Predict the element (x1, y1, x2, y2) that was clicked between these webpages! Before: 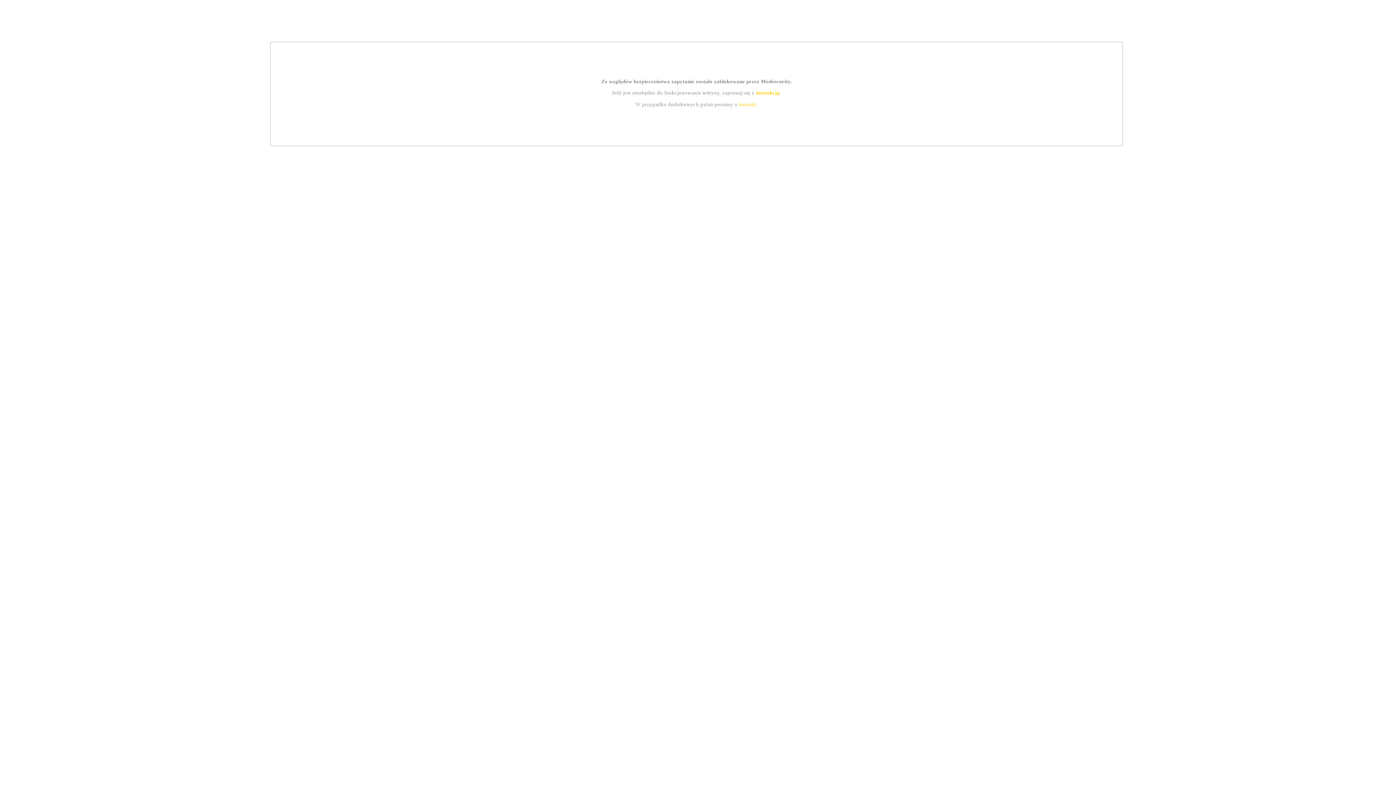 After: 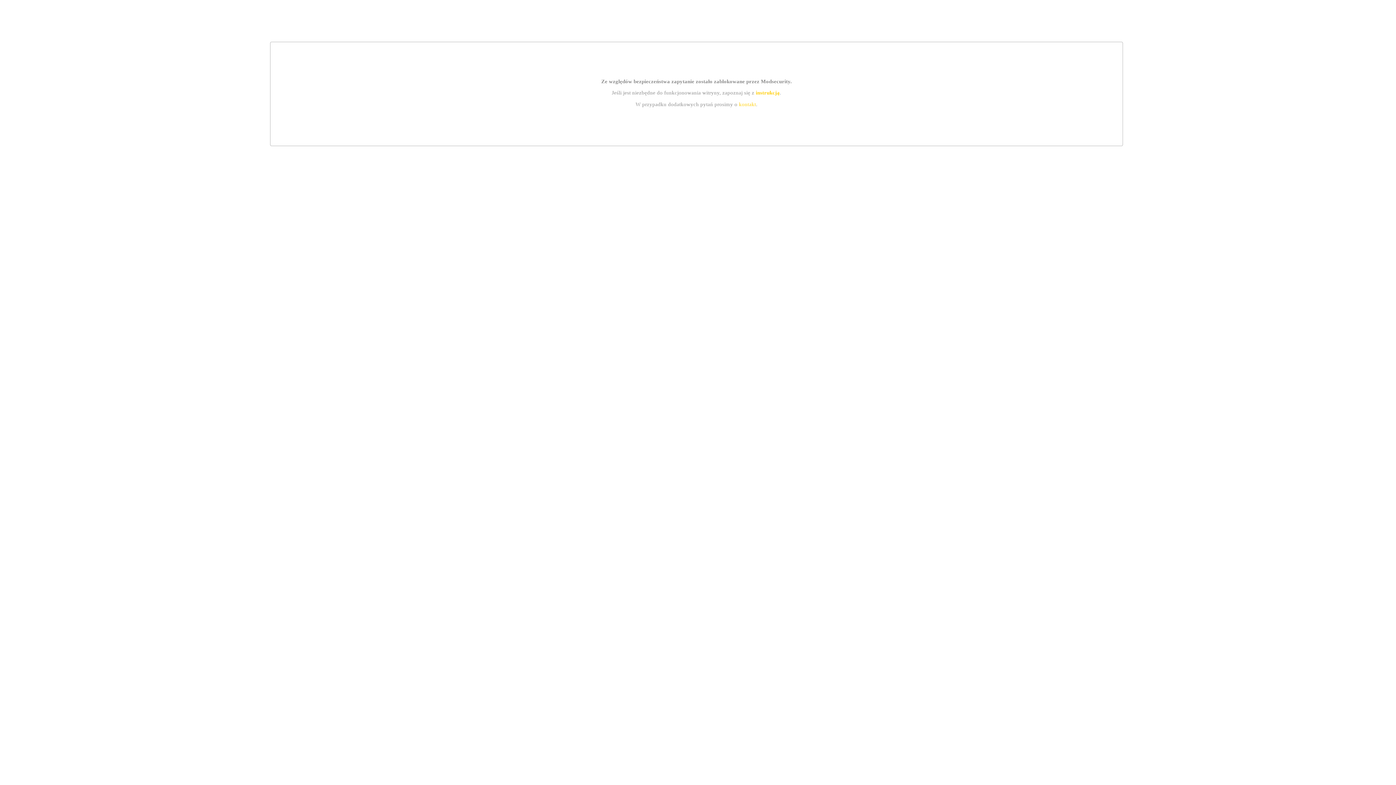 Action: label: instrukcją bbox: (755, 89, 779, 95)